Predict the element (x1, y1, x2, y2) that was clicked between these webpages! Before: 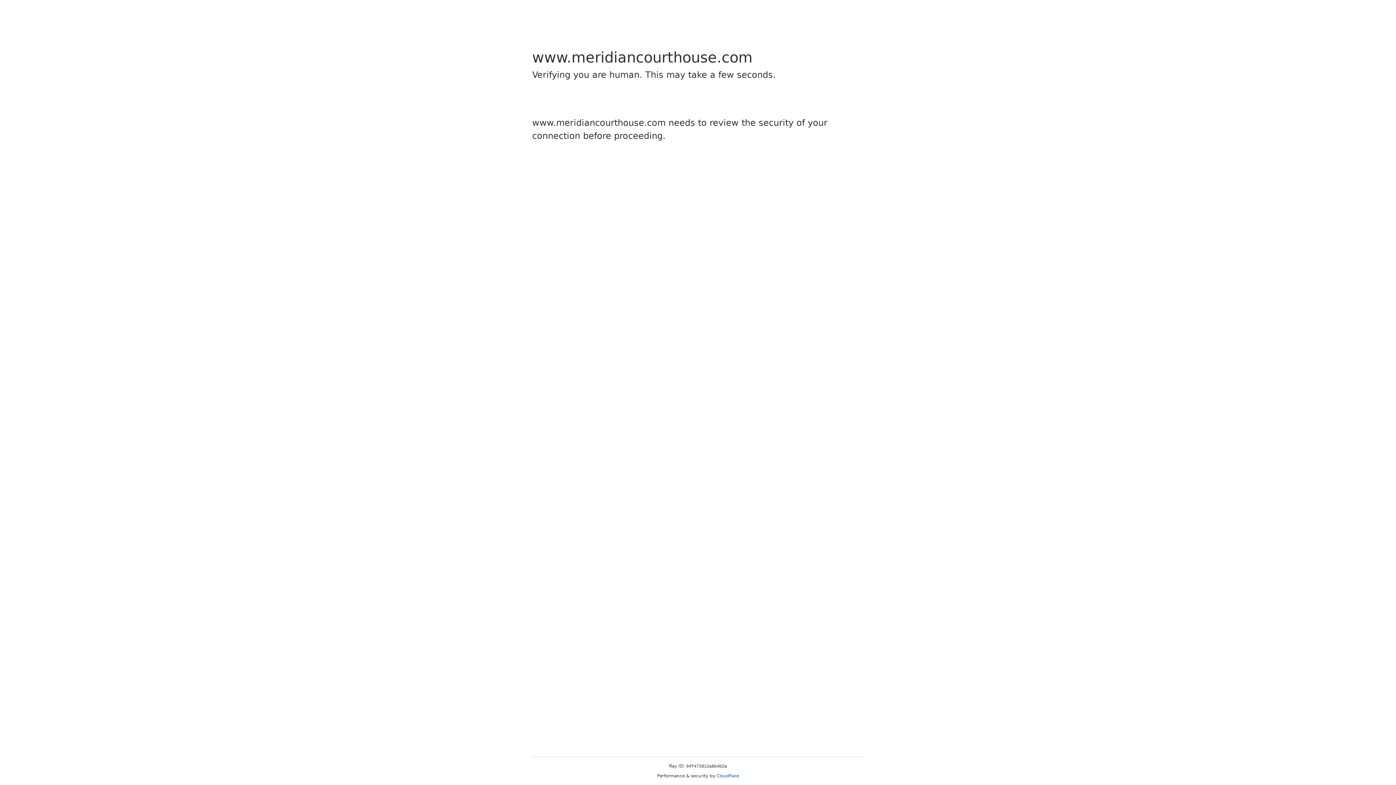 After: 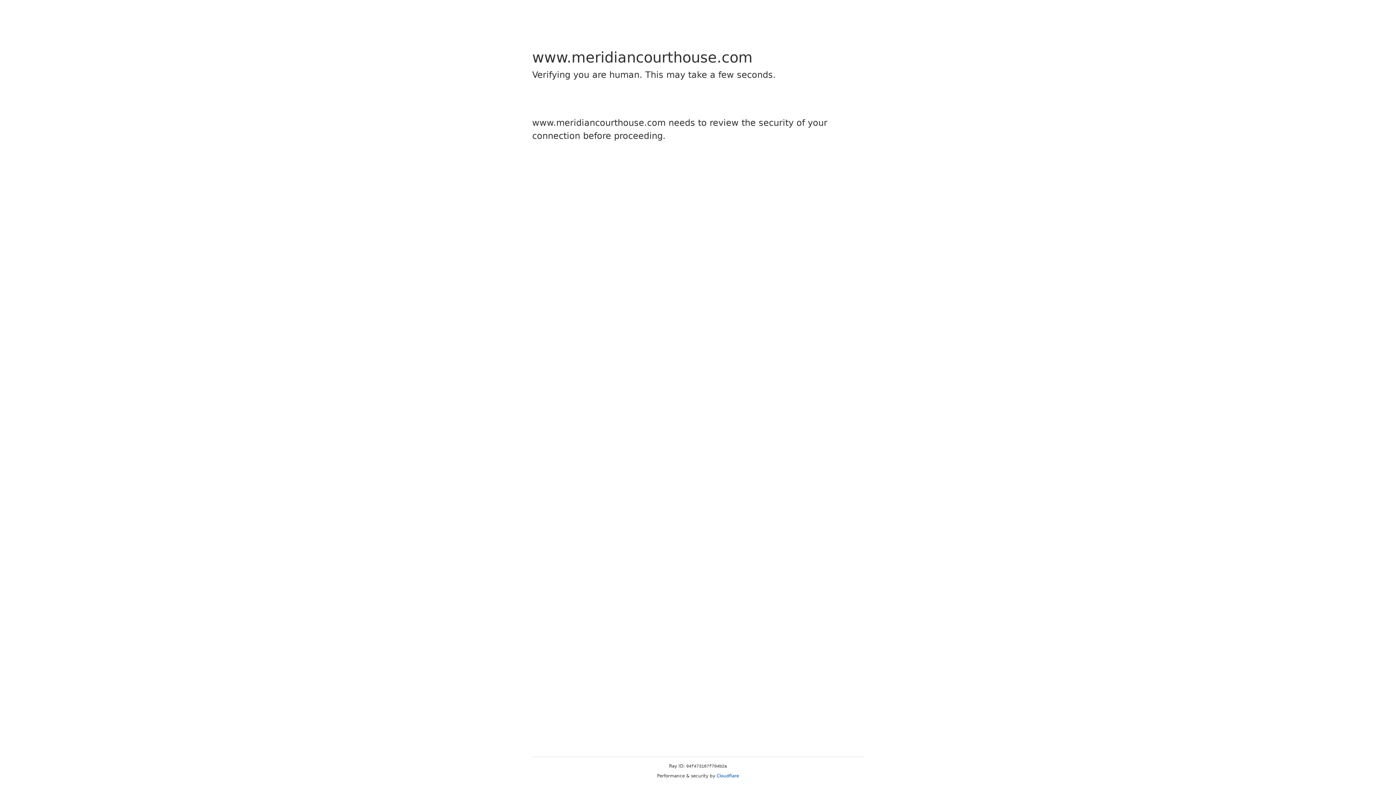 Action: label: Cloudflare bbox: (716, 773, 739, 778)